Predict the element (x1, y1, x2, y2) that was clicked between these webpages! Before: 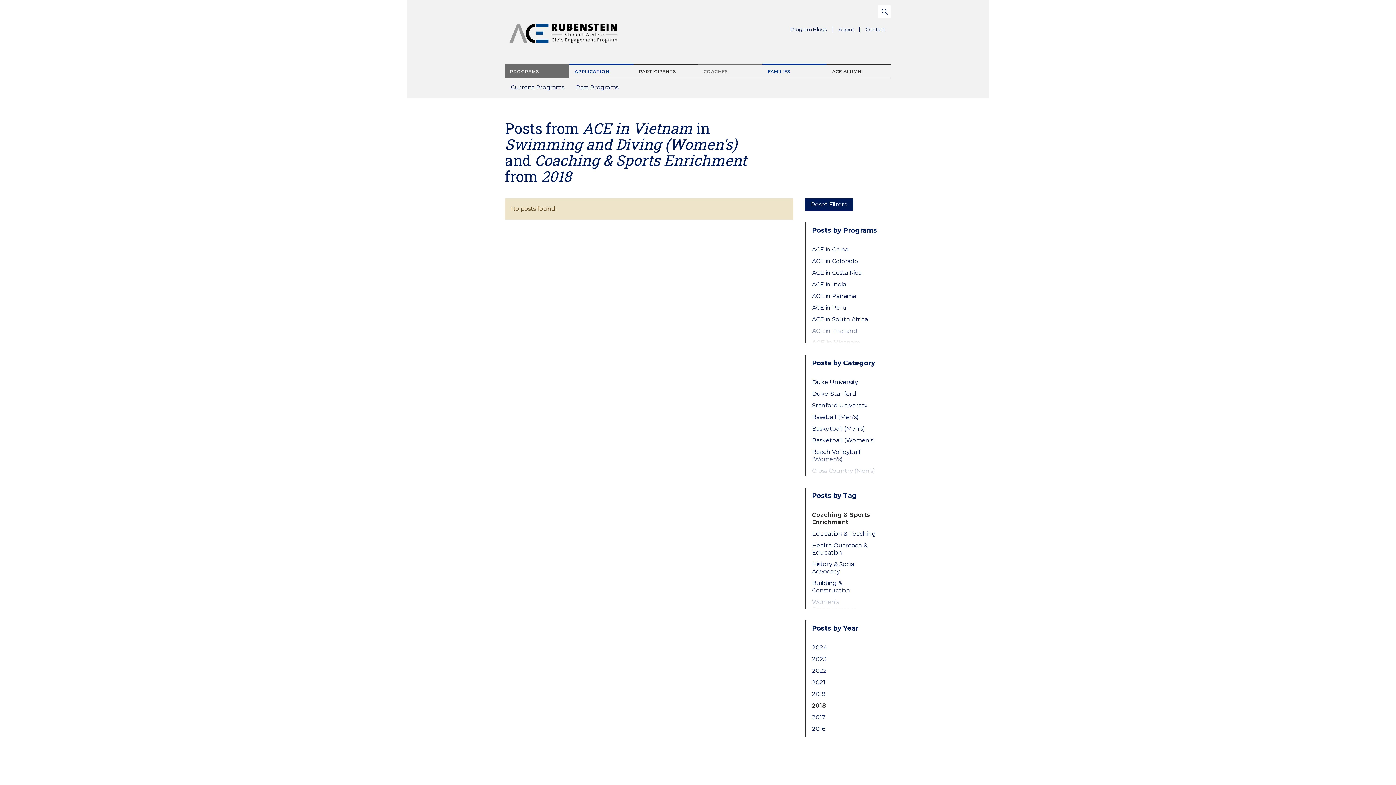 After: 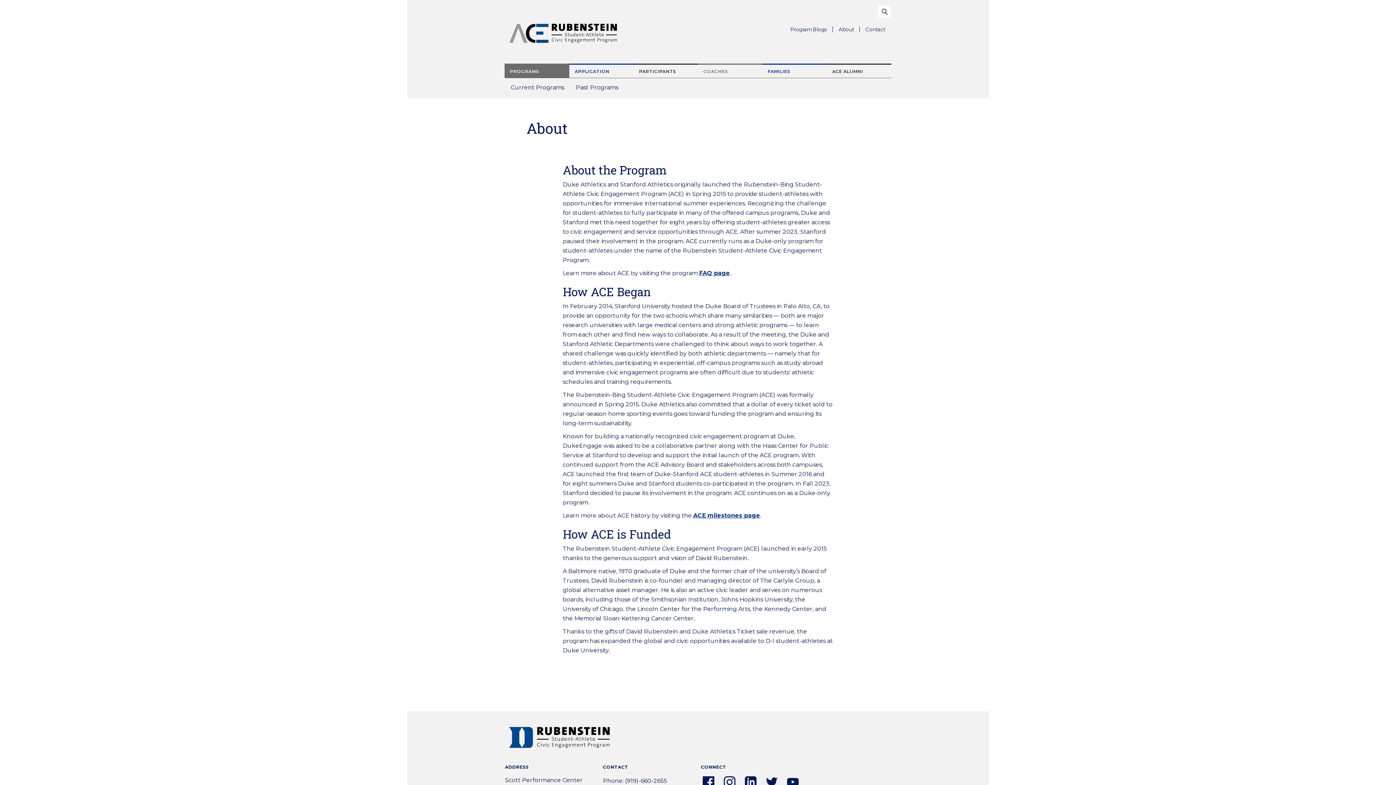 Action: label: About
Parent Menu Item bbox: (833, 23, 860, 35)